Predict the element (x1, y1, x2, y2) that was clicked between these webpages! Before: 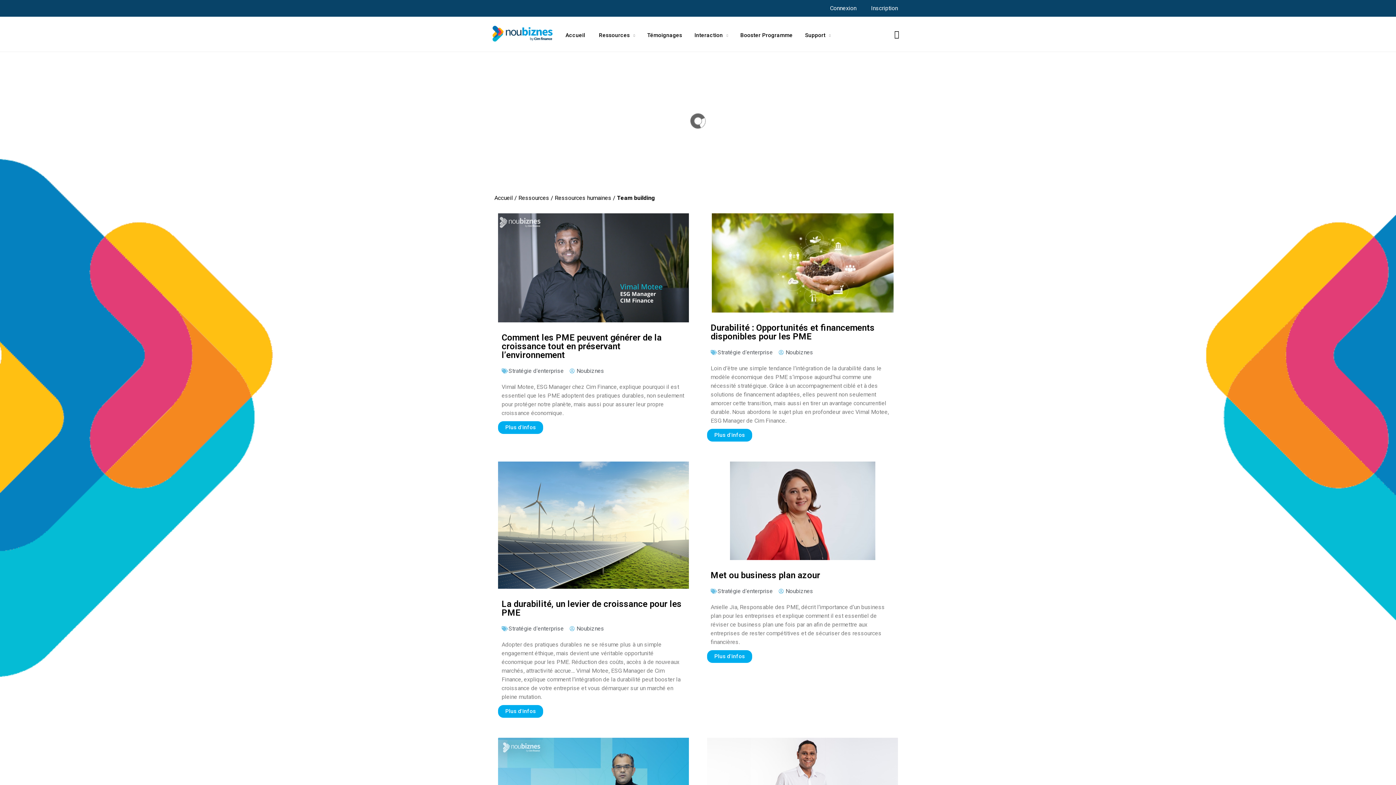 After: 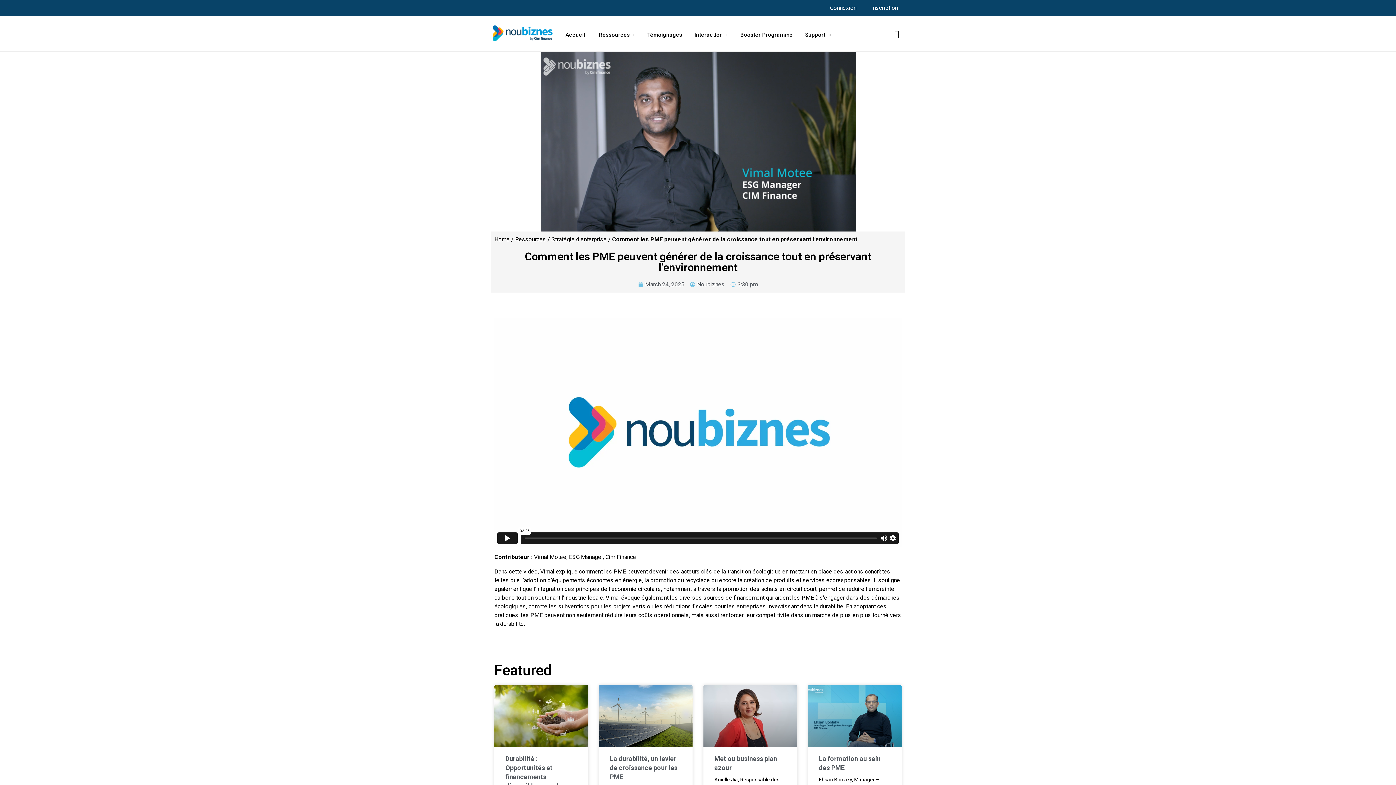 Action: bbox: (498, 421, 543, 434) label: Plus d'infos